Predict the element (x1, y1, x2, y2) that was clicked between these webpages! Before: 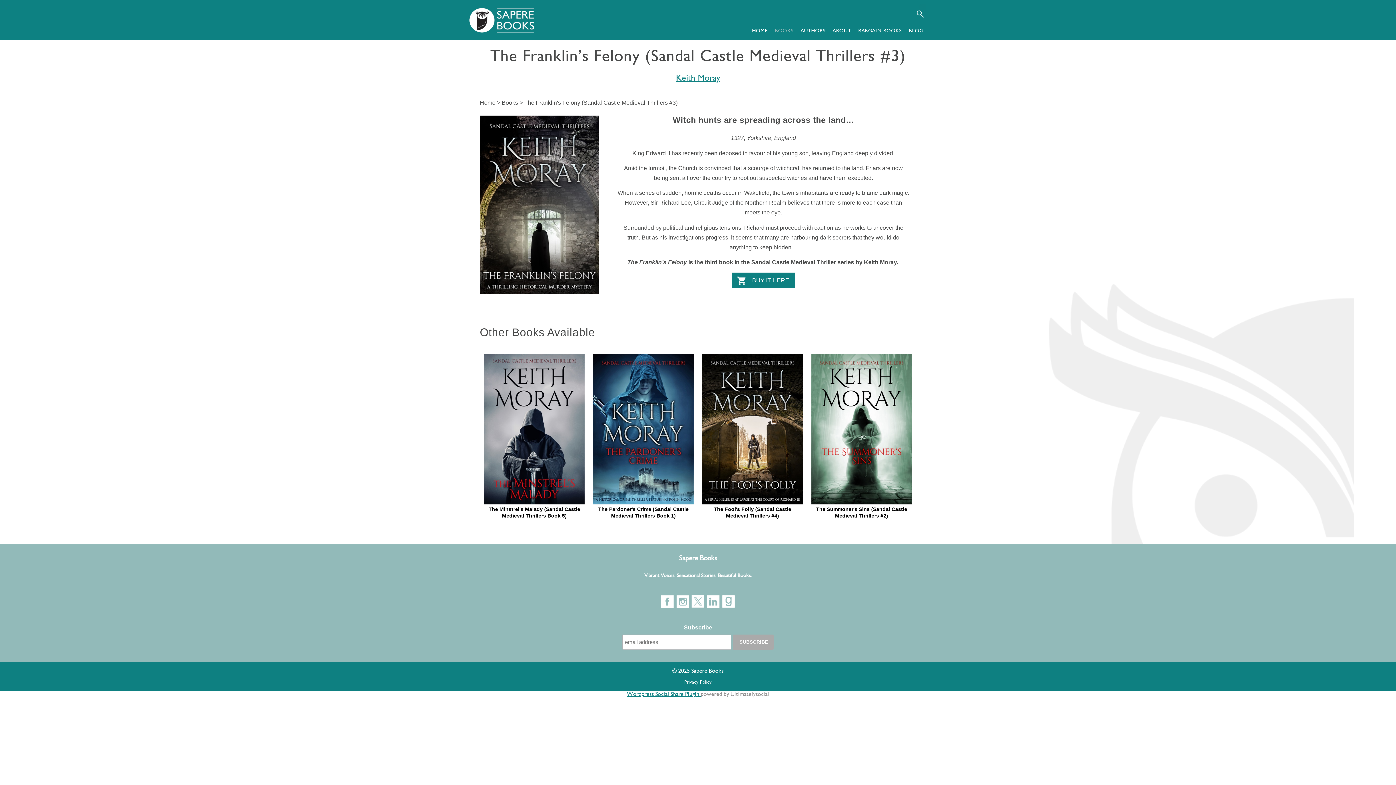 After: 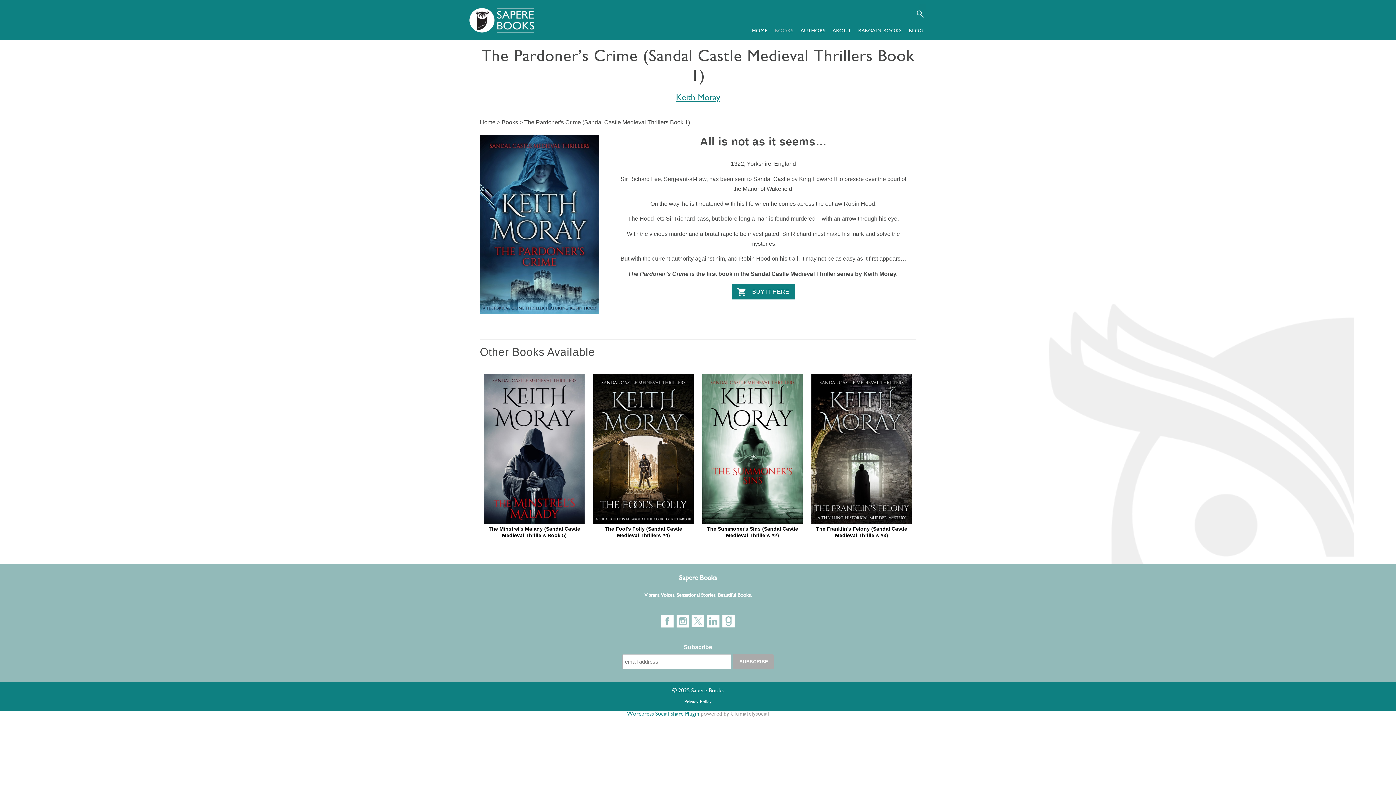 Action: bbox: (593, 354, 693, 506)